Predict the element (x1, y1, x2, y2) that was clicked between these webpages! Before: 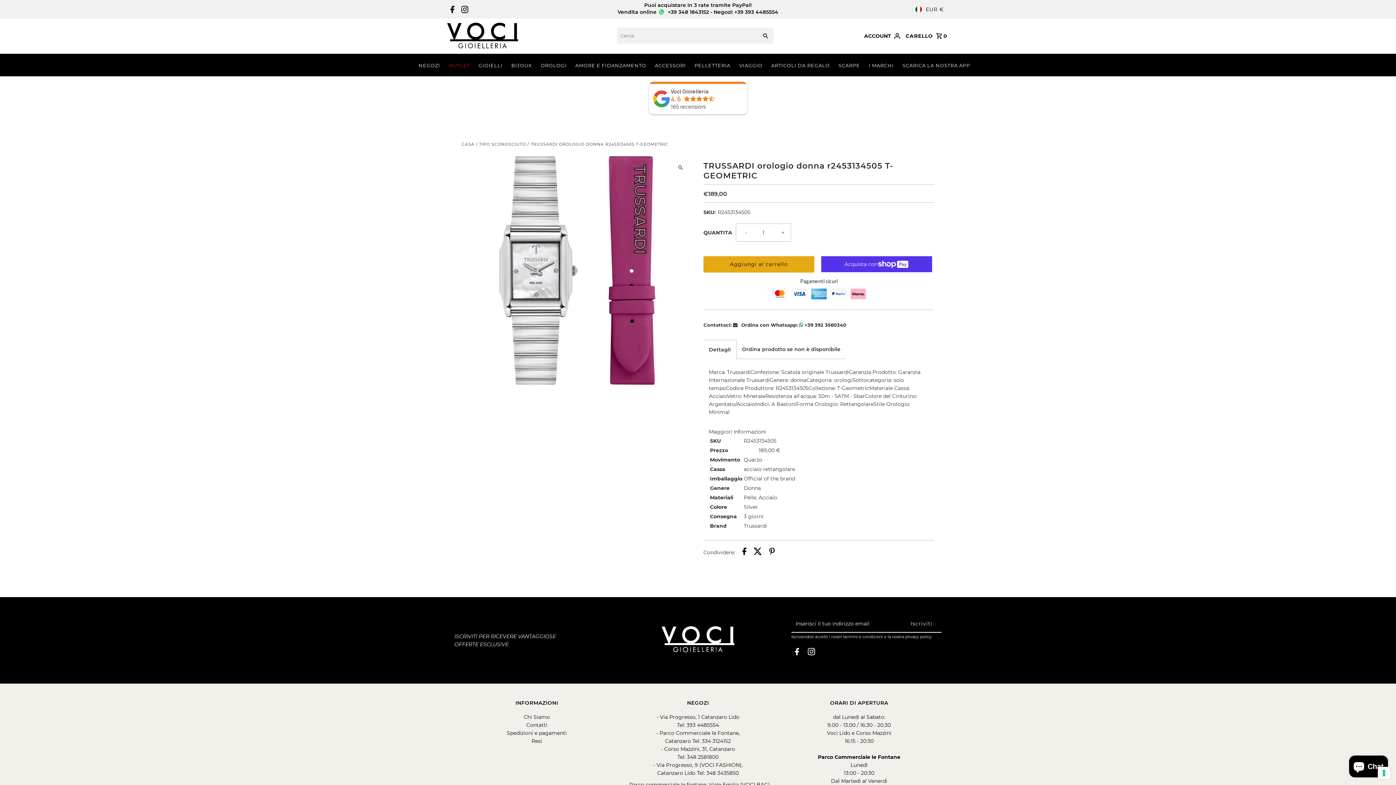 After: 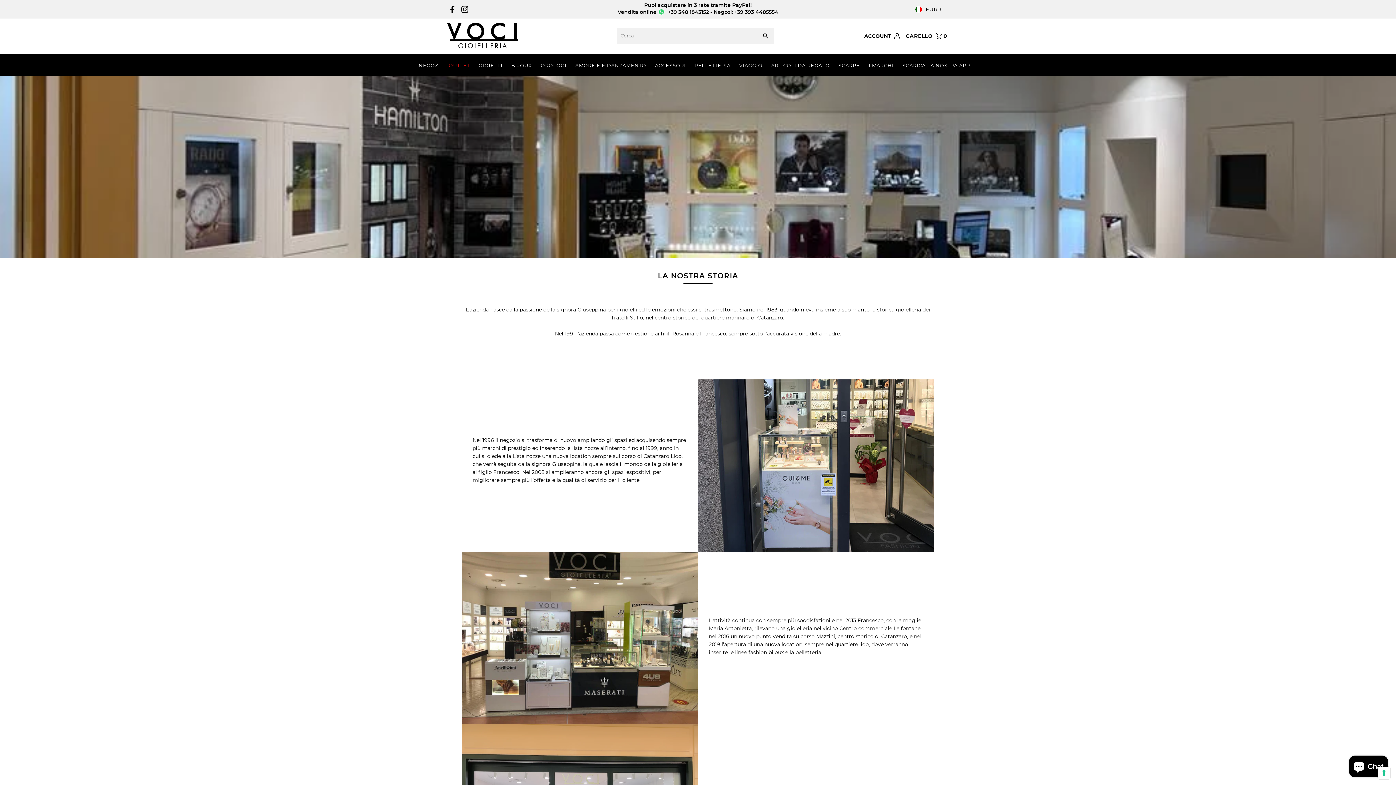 Action: label: NEGOZI bbox: (418, 54, 440, 76)